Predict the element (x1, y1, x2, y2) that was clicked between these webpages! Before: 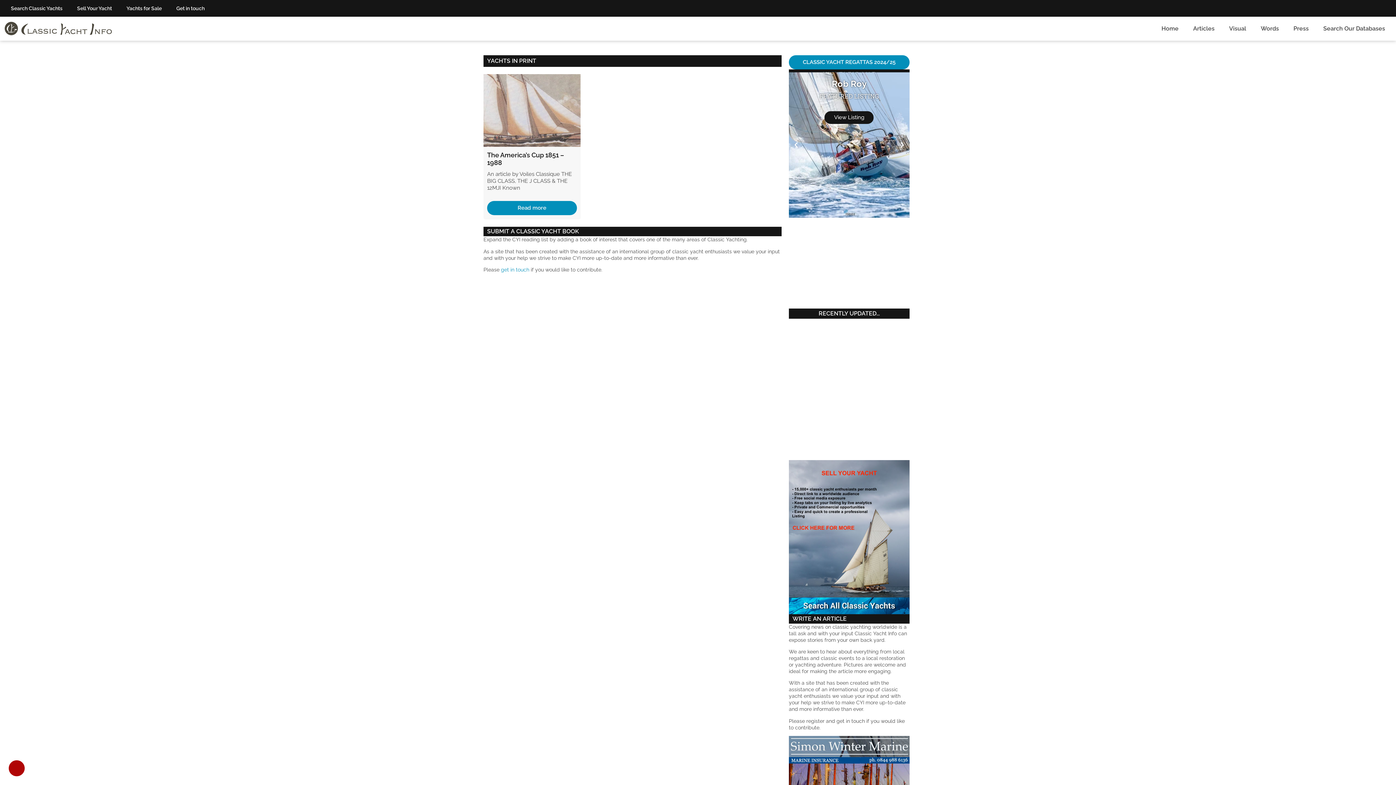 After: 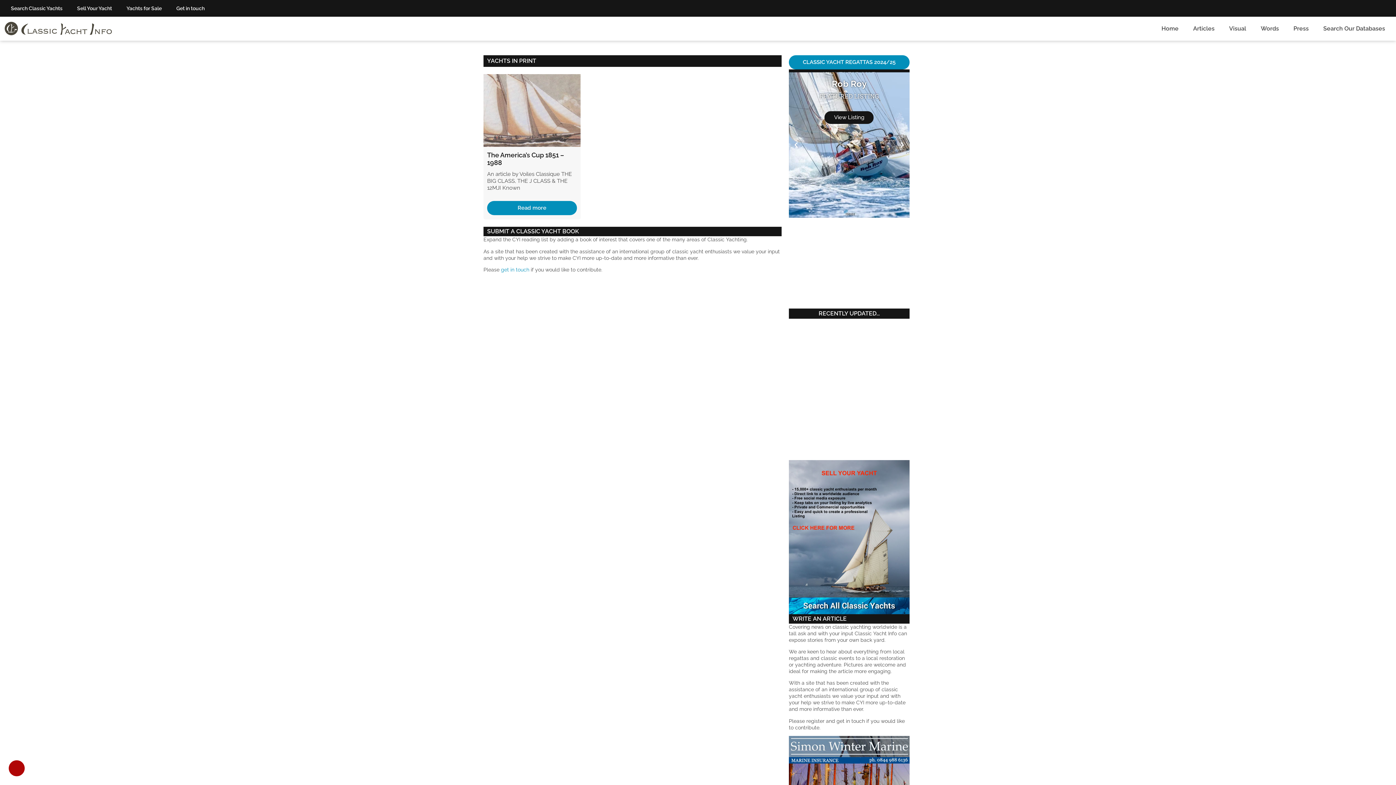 Action: bbox: (789, 736, 909, 763)